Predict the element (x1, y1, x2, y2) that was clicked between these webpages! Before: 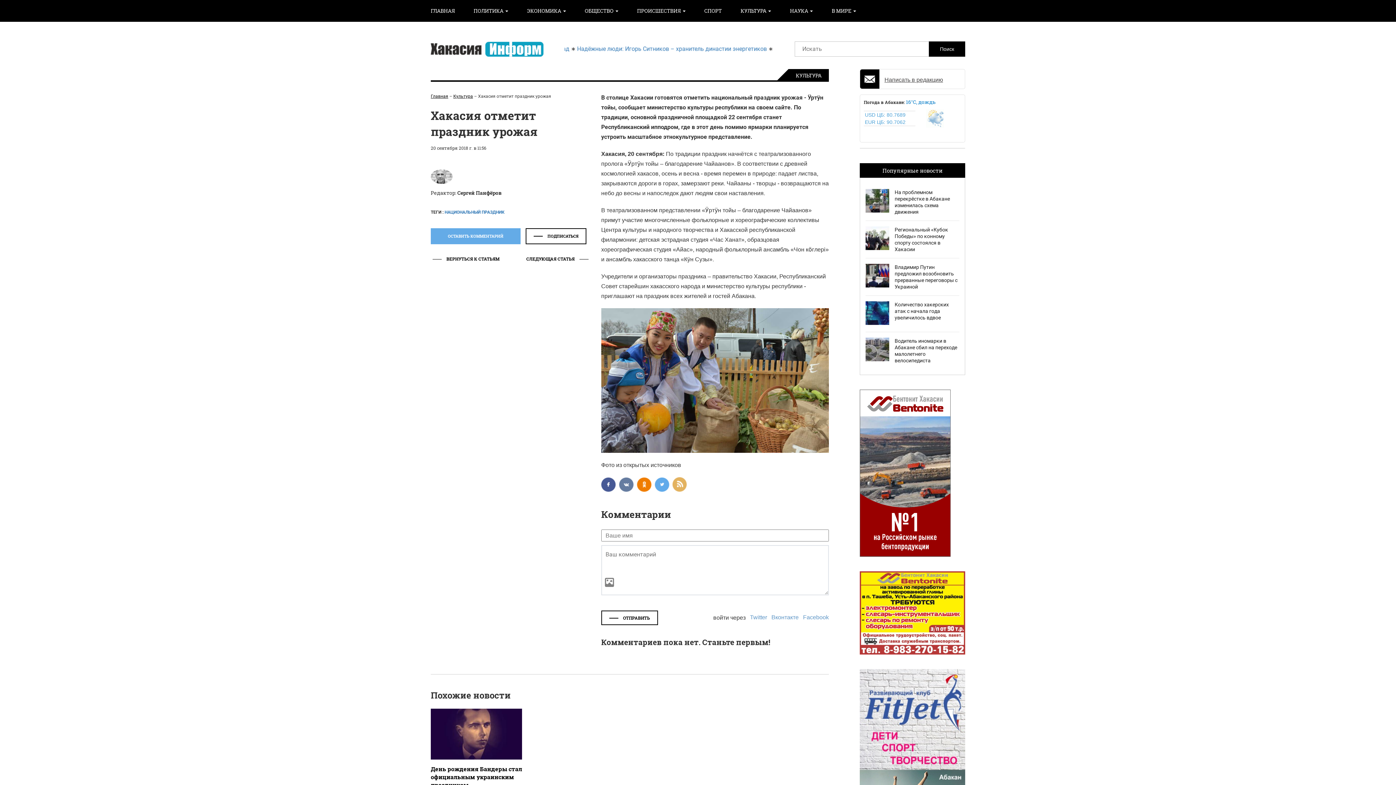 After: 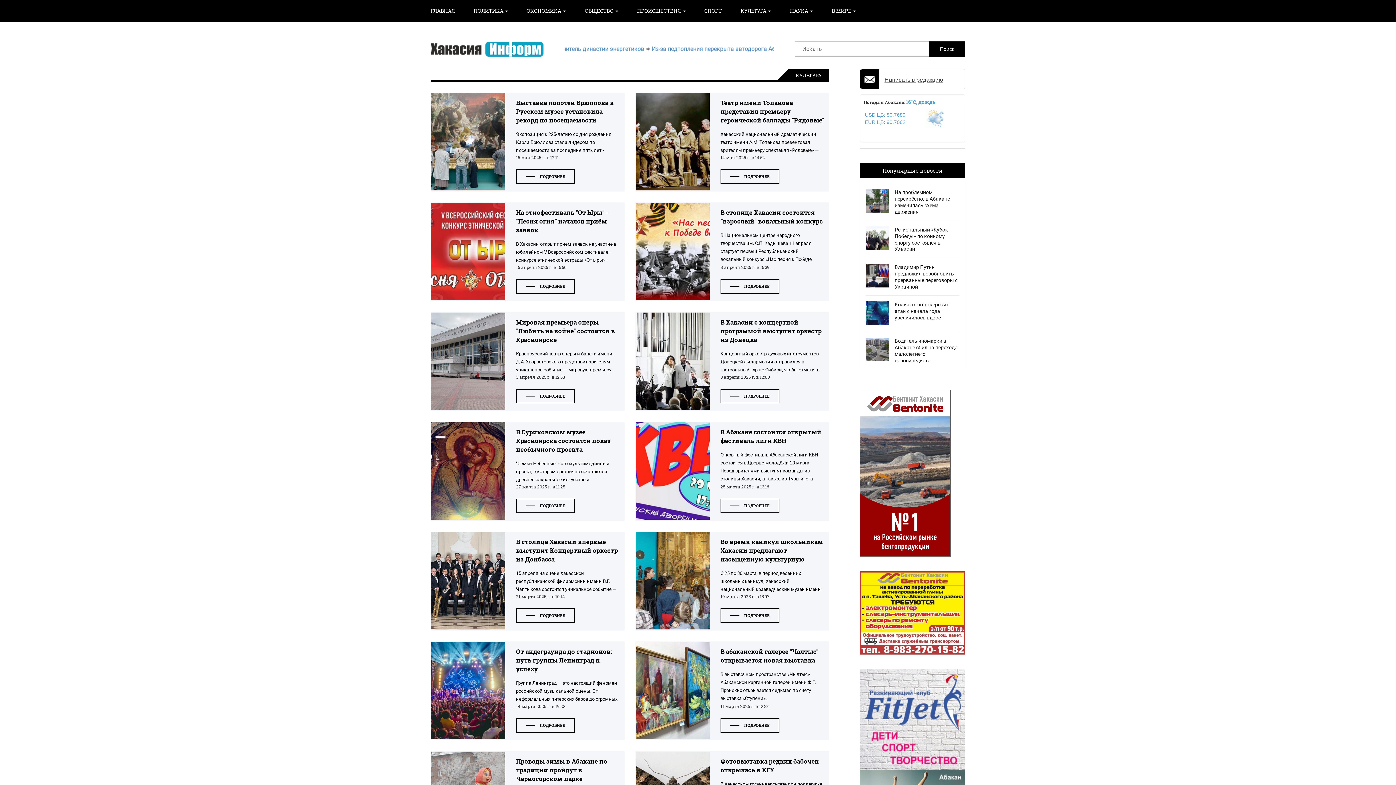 Action: label: КУЛЬТУРА  bbox: (740, 0, 771, 21)